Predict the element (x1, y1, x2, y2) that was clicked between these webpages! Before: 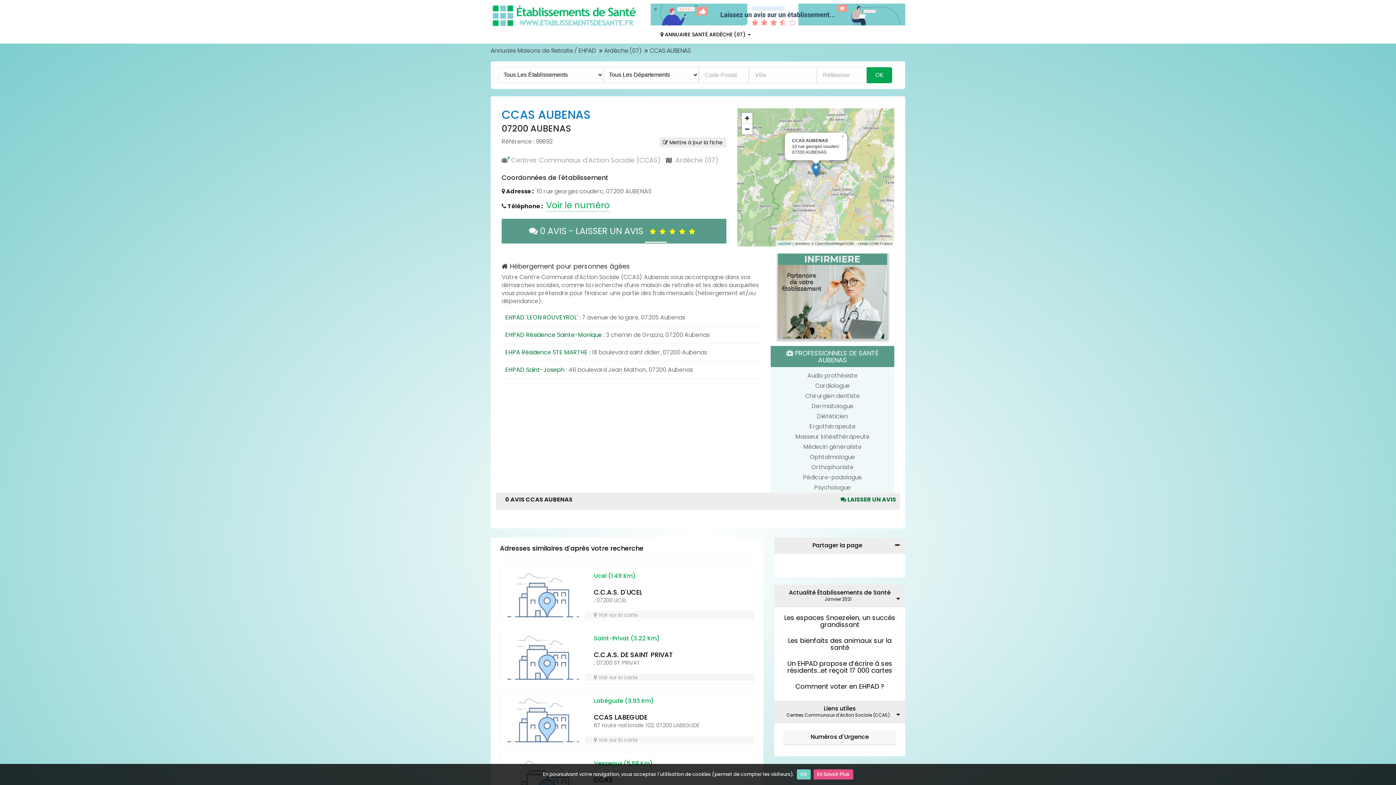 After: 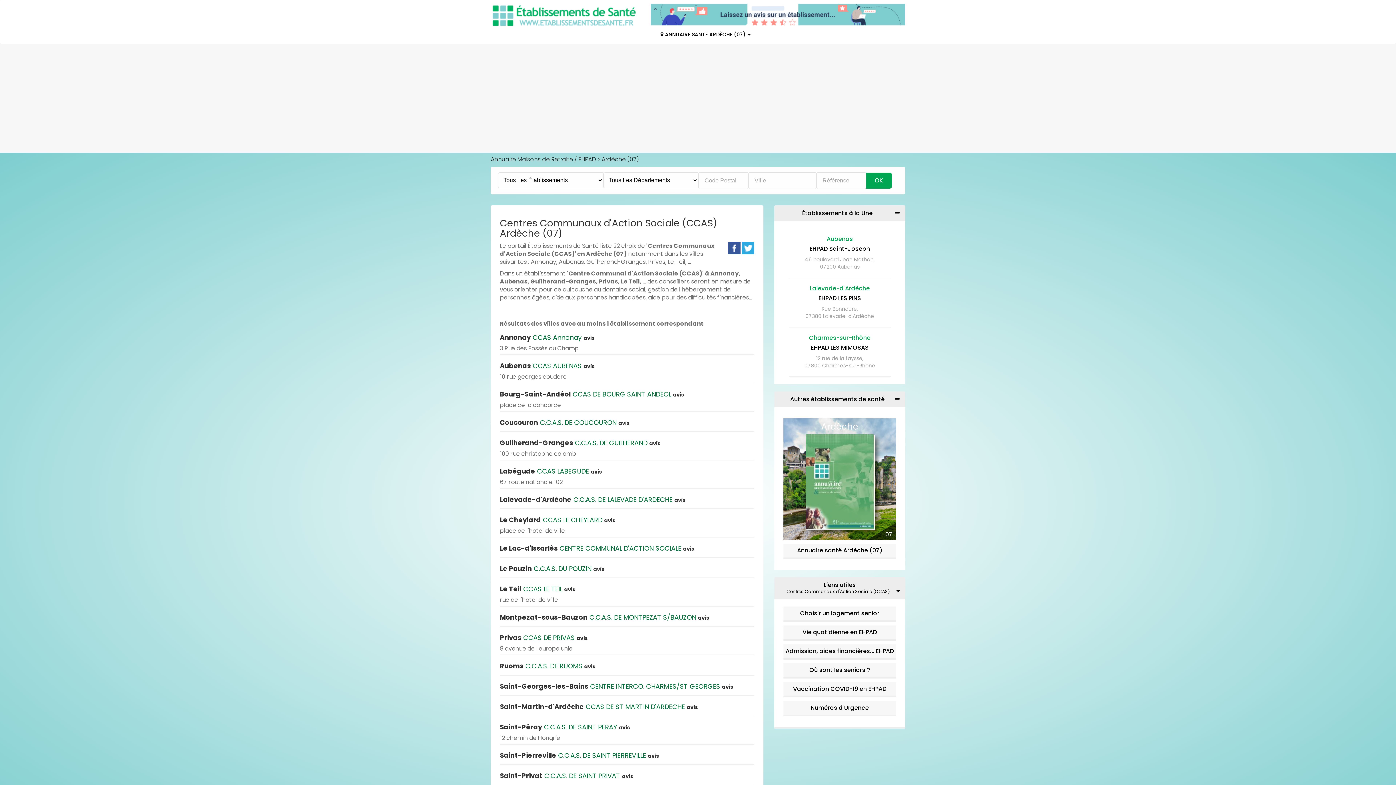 Action: bbox: (604, 46, 641, 54) label: Ardèche (07)